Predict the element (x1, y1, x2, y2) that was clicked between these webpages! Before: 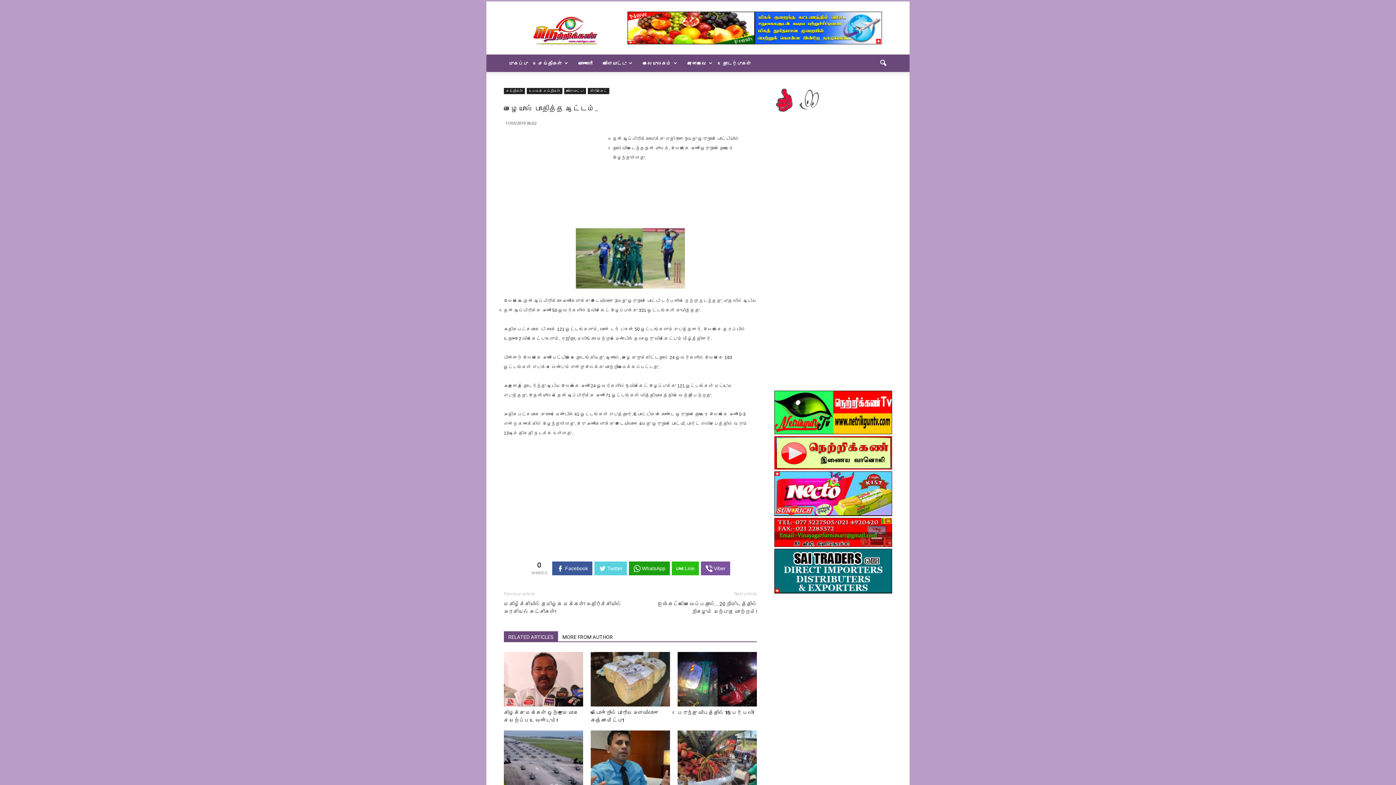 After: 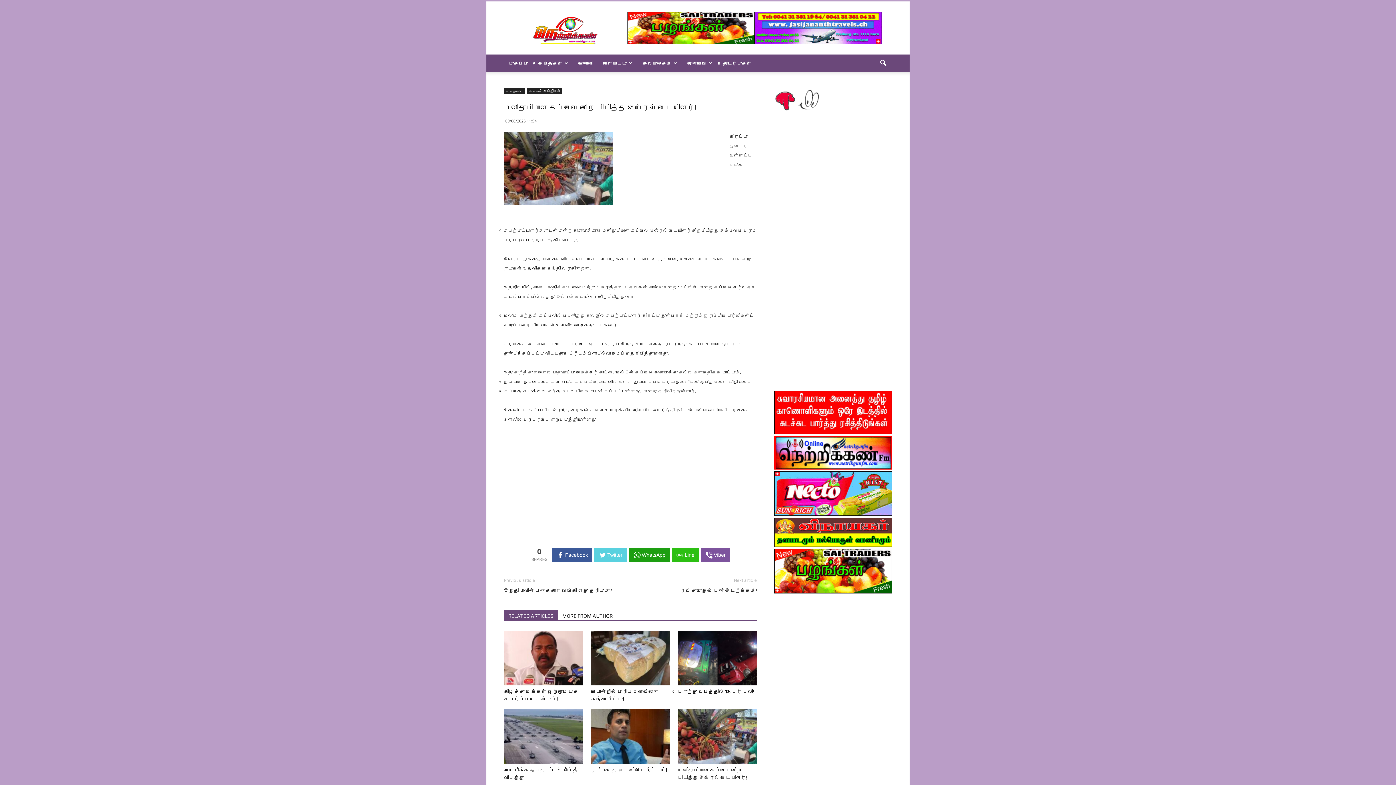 Action: bbox: (677, 730, 757, 785)